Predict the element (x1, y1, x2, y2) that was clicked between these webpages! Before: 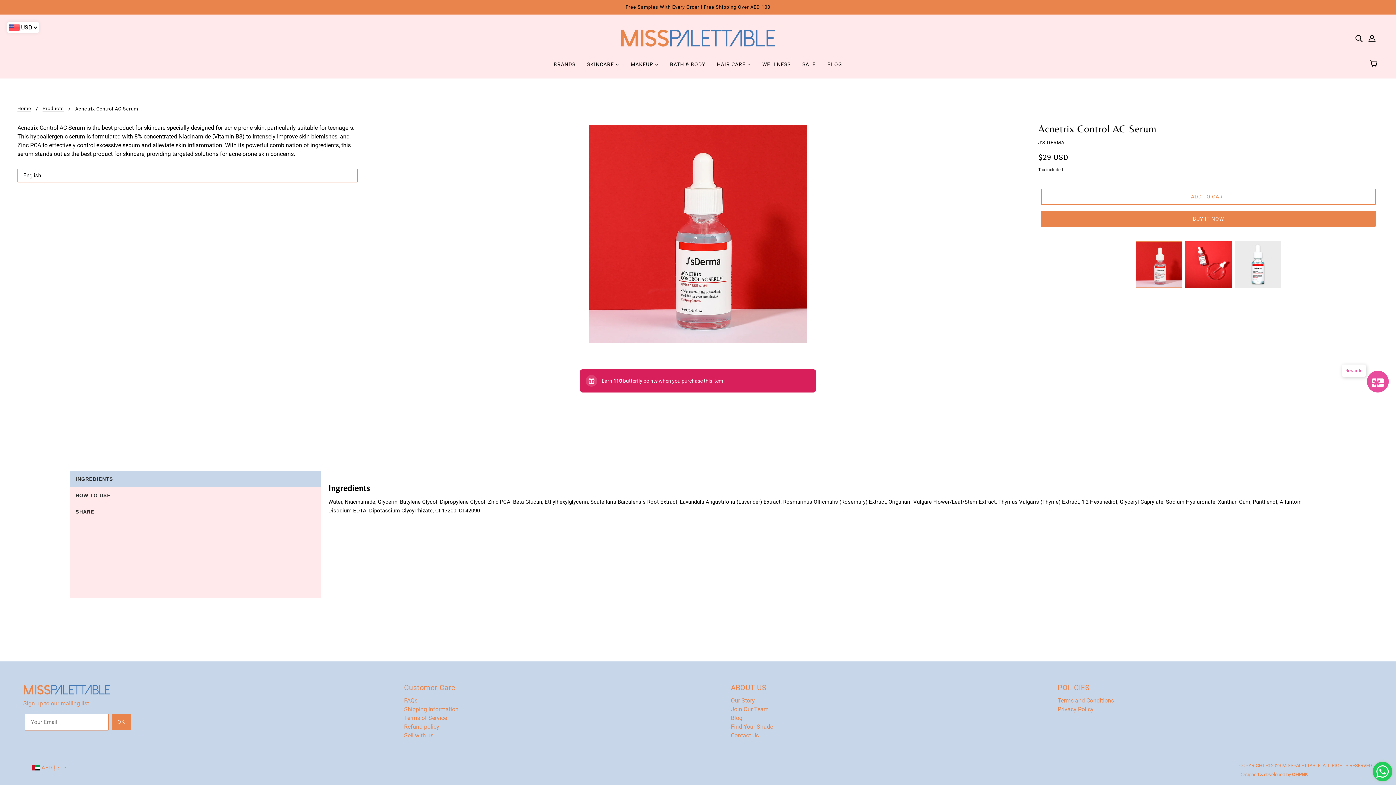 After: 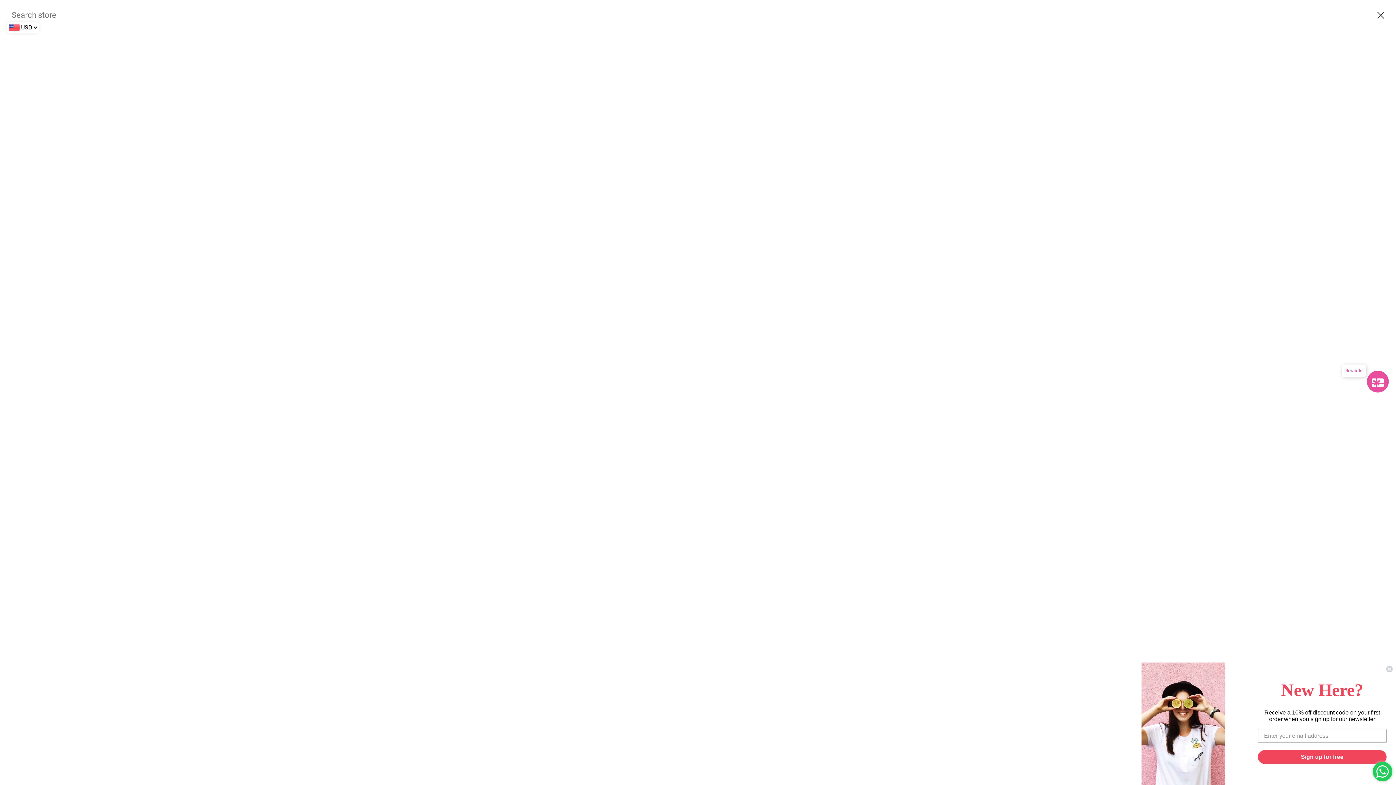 Action: bbox: (1352, 30, 1365, 45) label: Search